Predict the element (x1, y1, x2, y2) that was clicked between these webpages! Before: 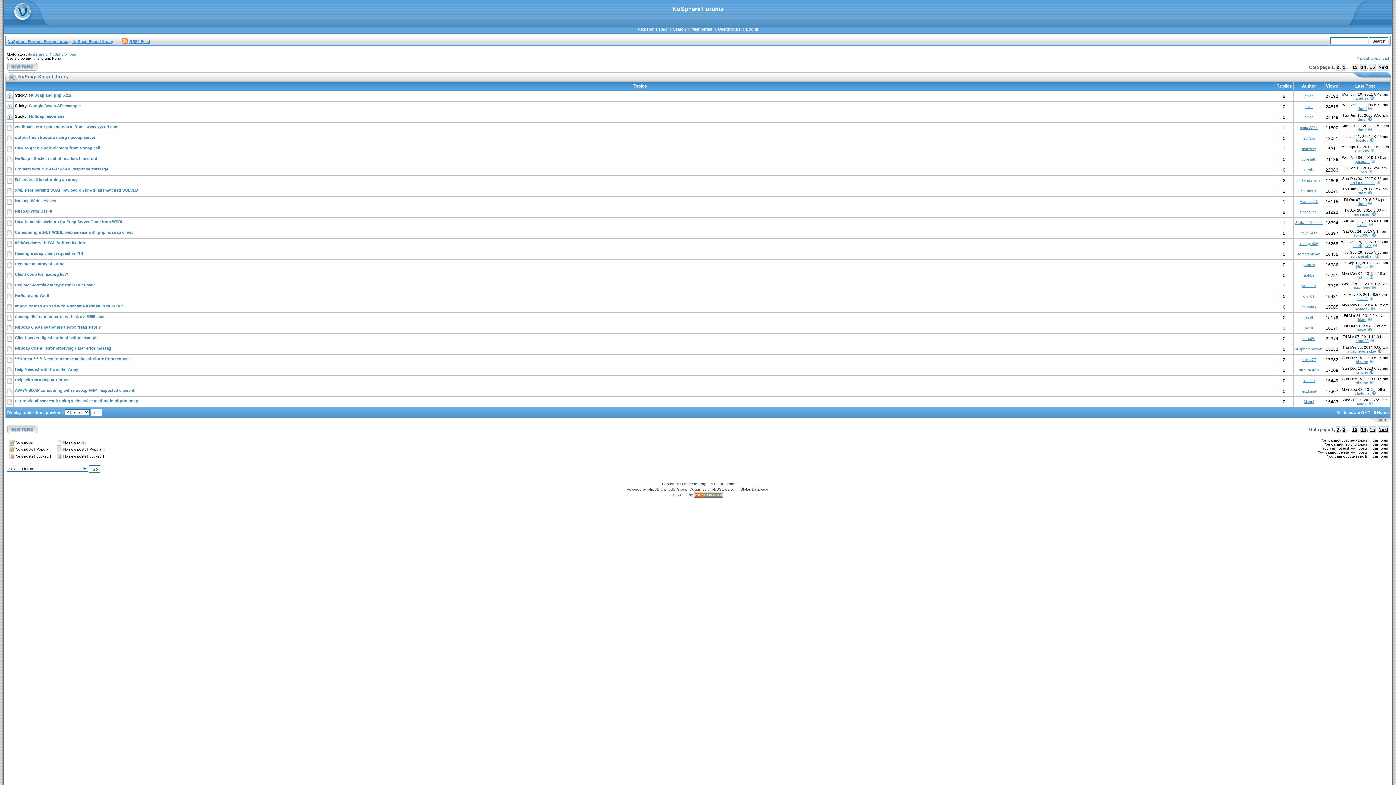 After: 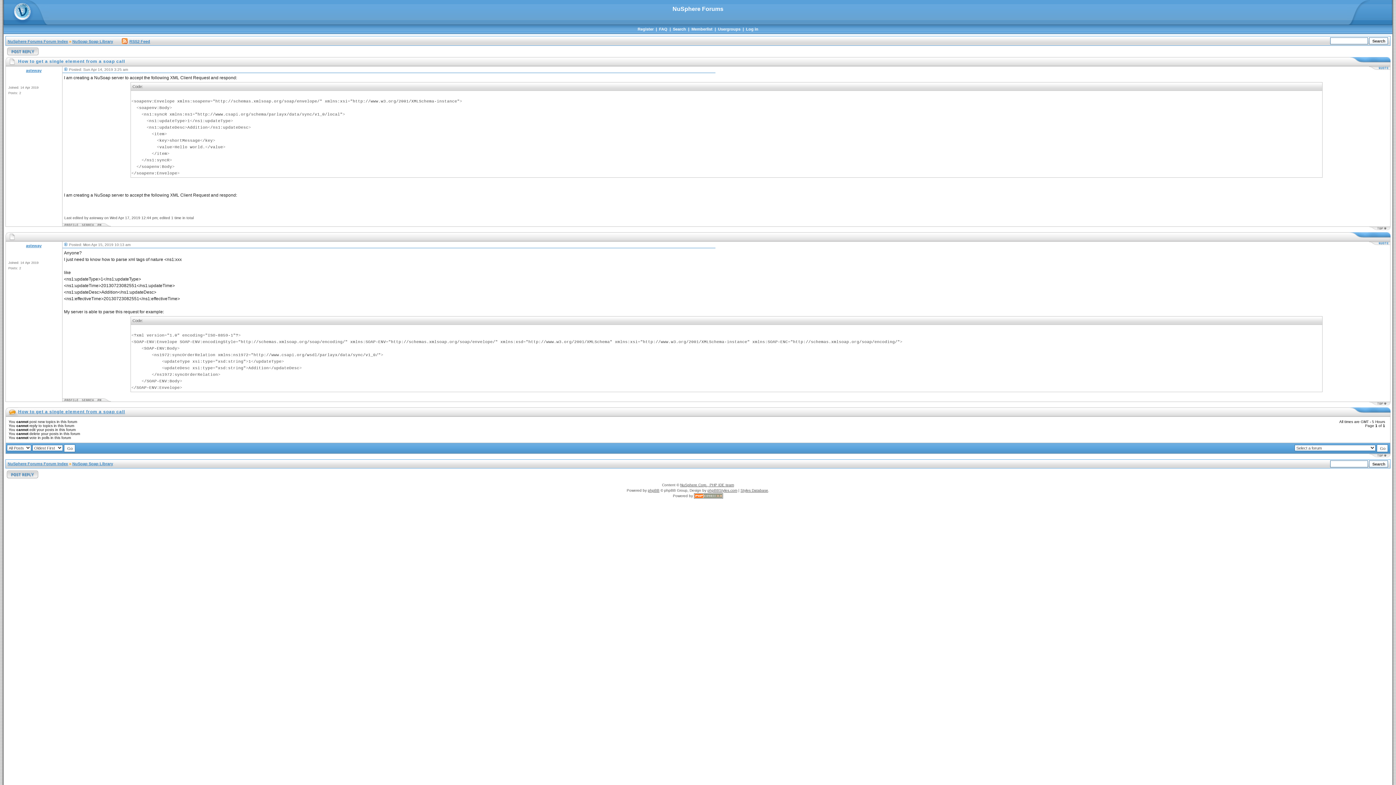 Action: bbox: (1370, 149, 1375, 153)